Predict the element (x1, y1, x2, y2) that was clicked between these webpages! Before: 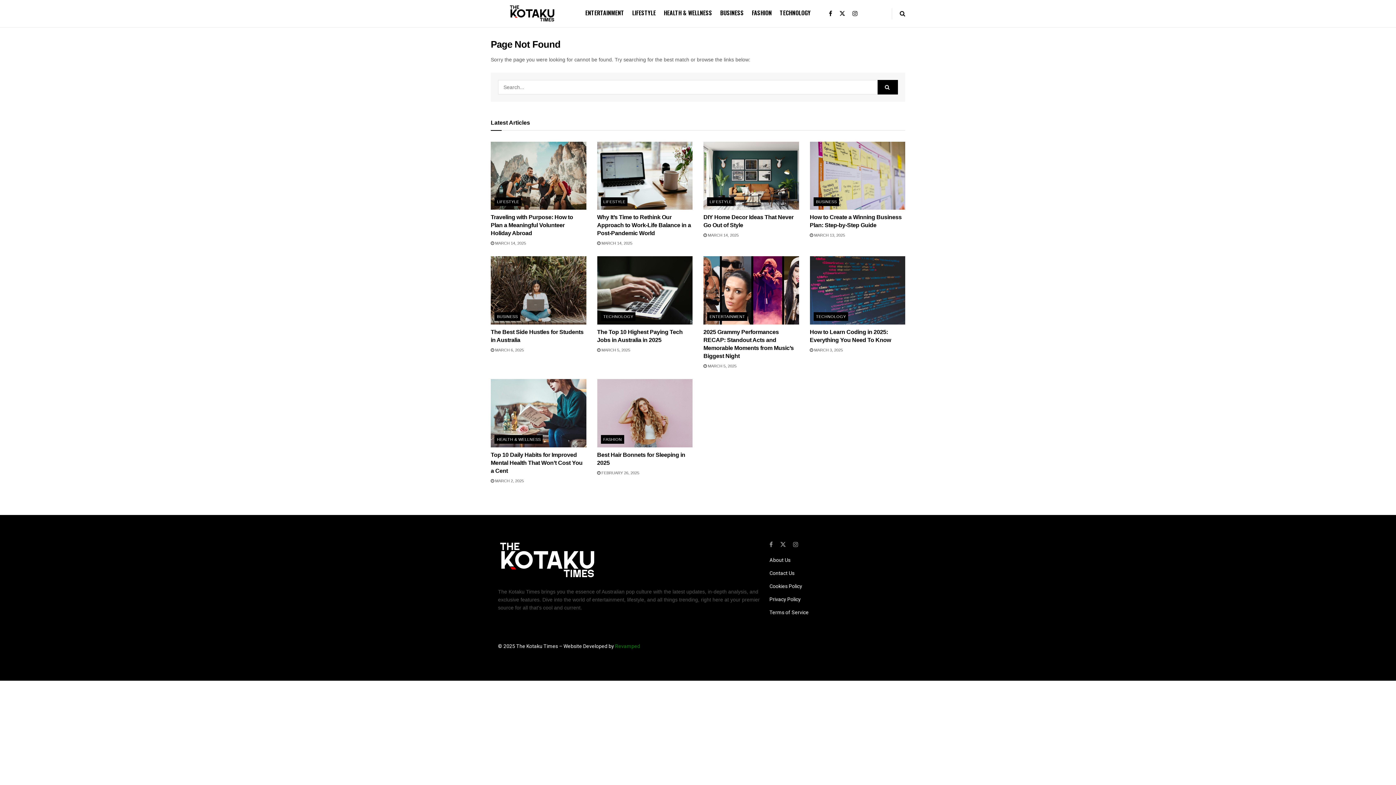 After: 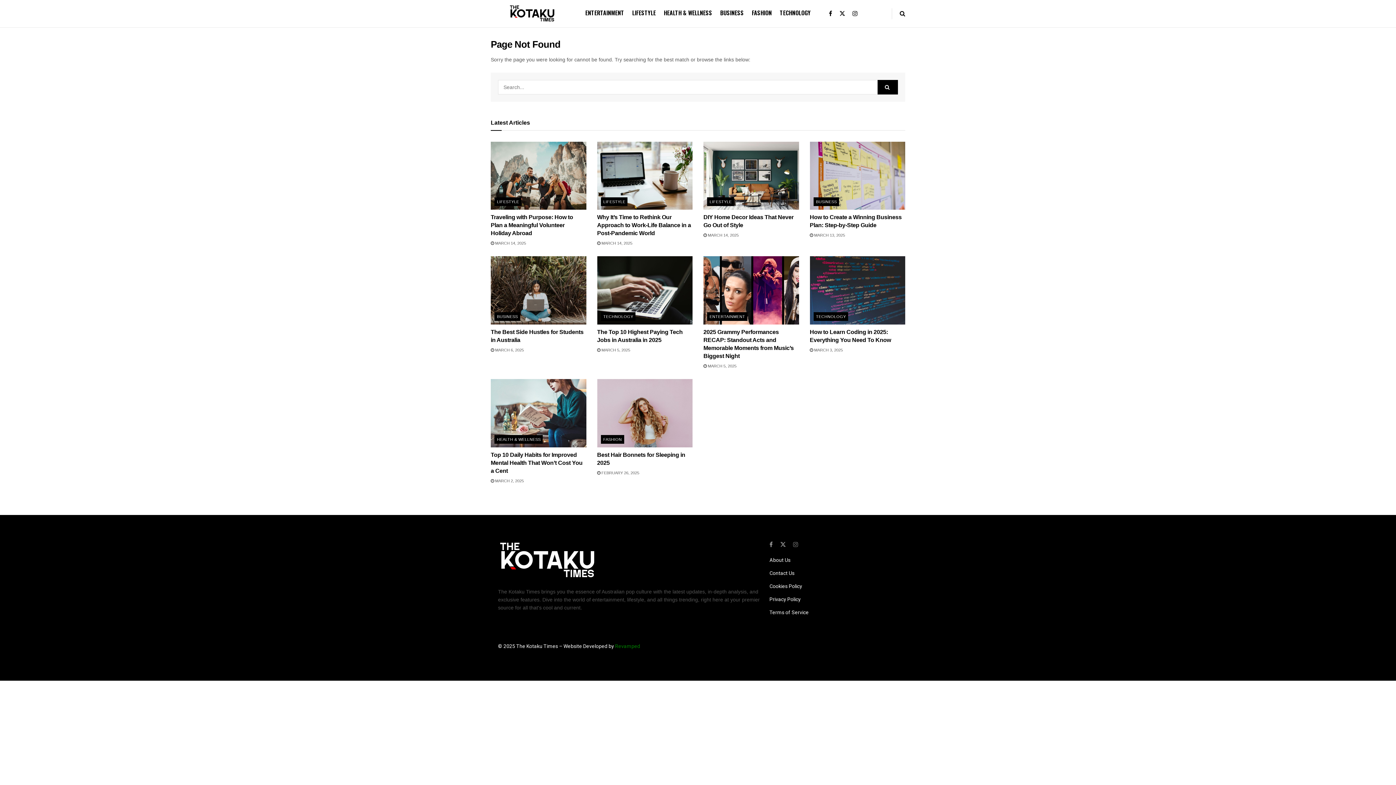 Action: bbox: (793, 540, 798, 548) label: Find us on Instagram